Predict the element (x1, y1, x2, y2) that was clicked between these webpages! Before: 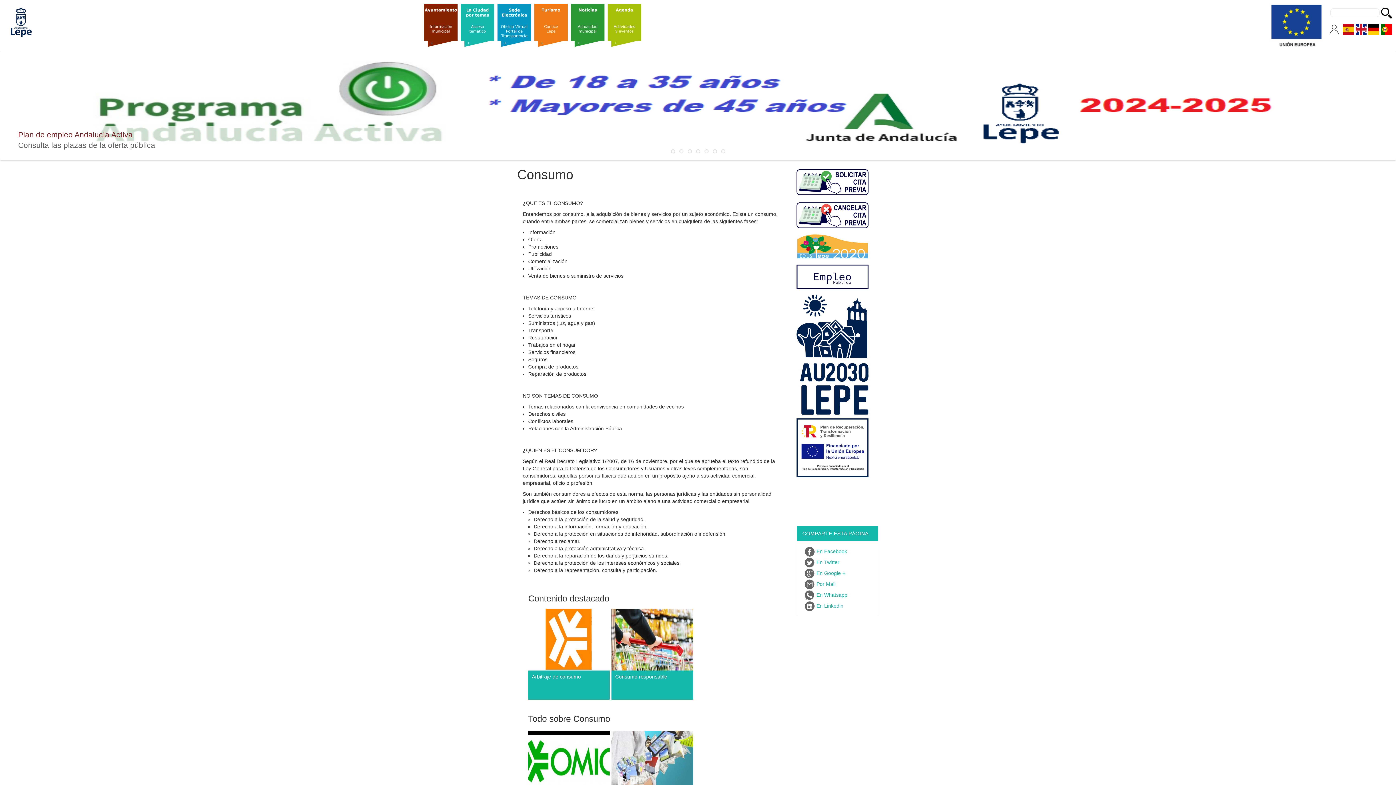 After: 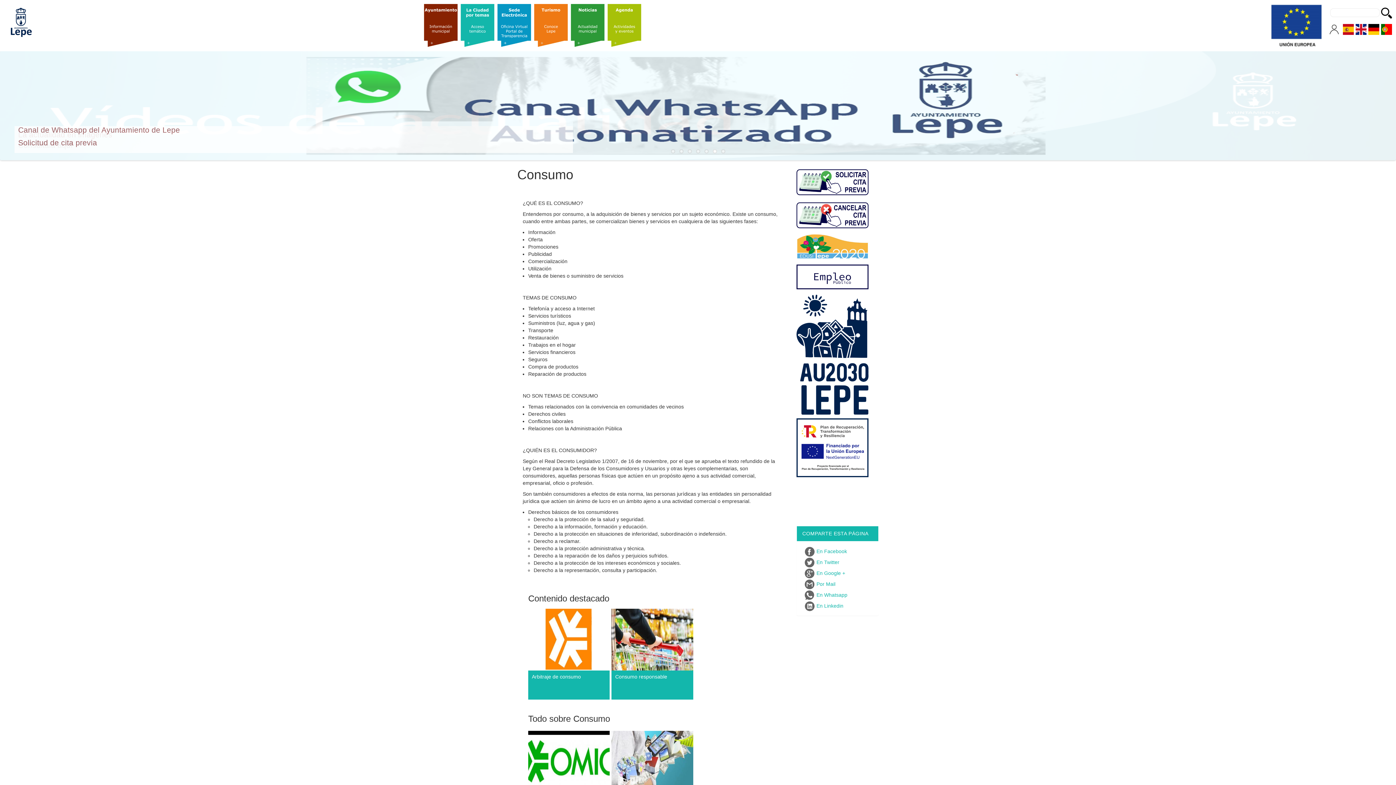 Action: label:  En Facebook bbox: (804, 548, 847, 554)